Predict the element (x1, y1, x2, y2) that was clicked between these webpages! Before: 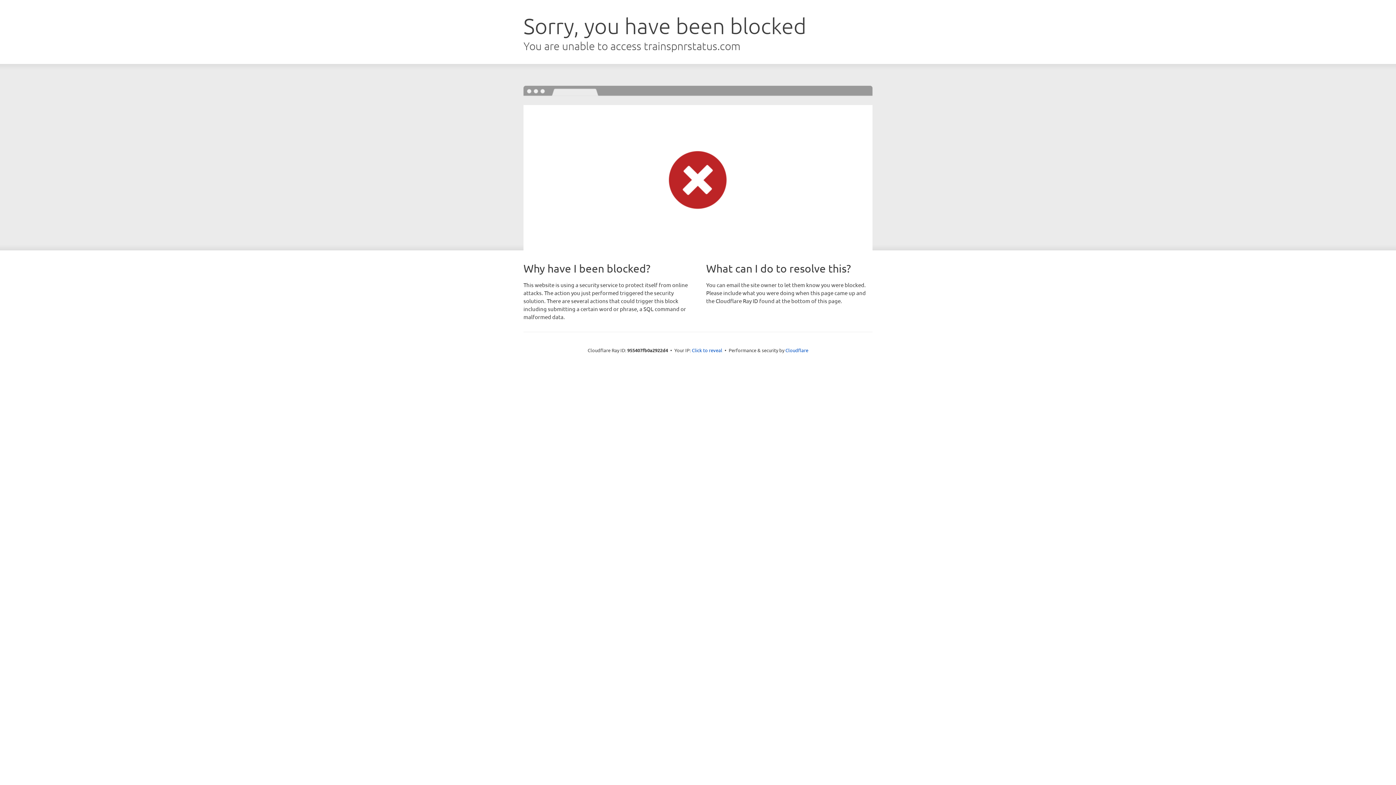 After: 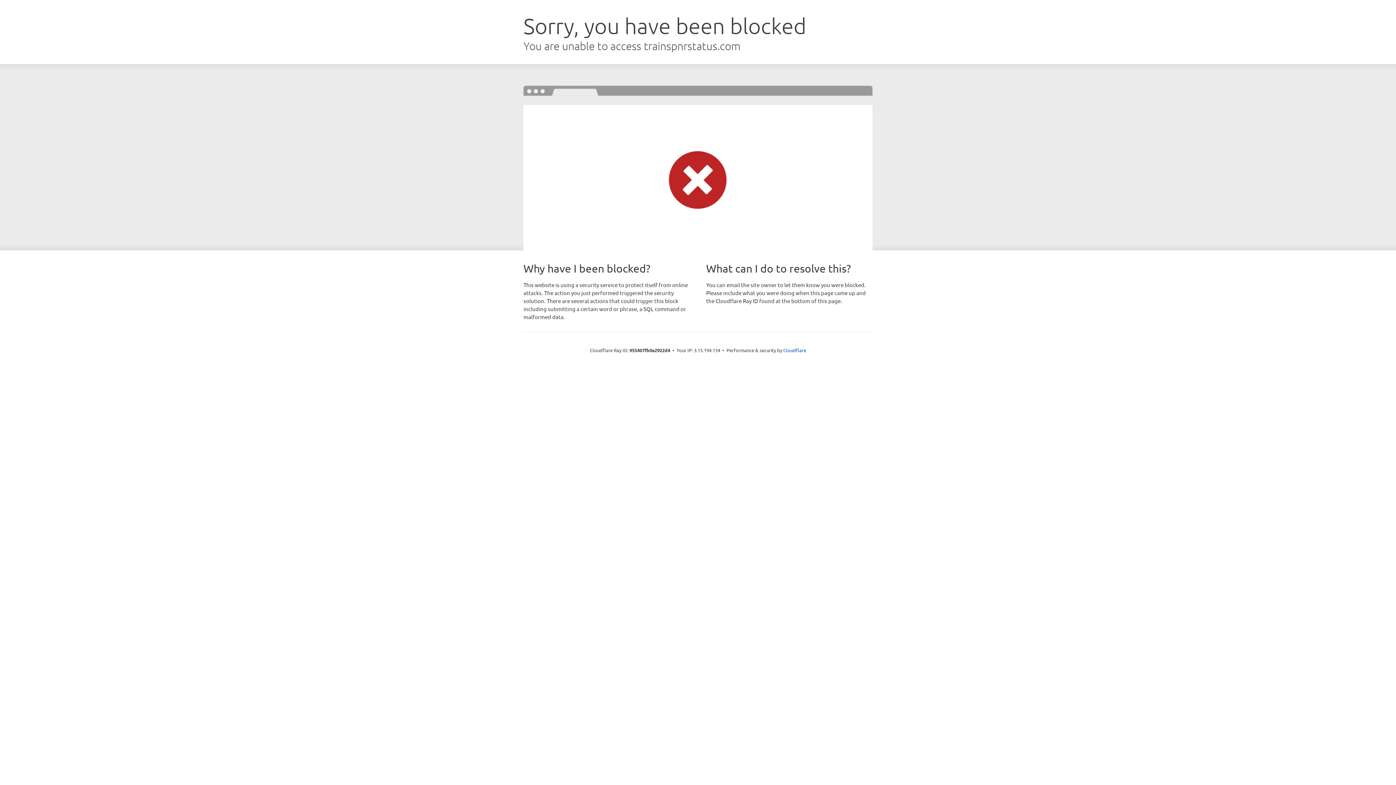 Action: label: Click to reveal bbox: (692, 346, 722, 353)